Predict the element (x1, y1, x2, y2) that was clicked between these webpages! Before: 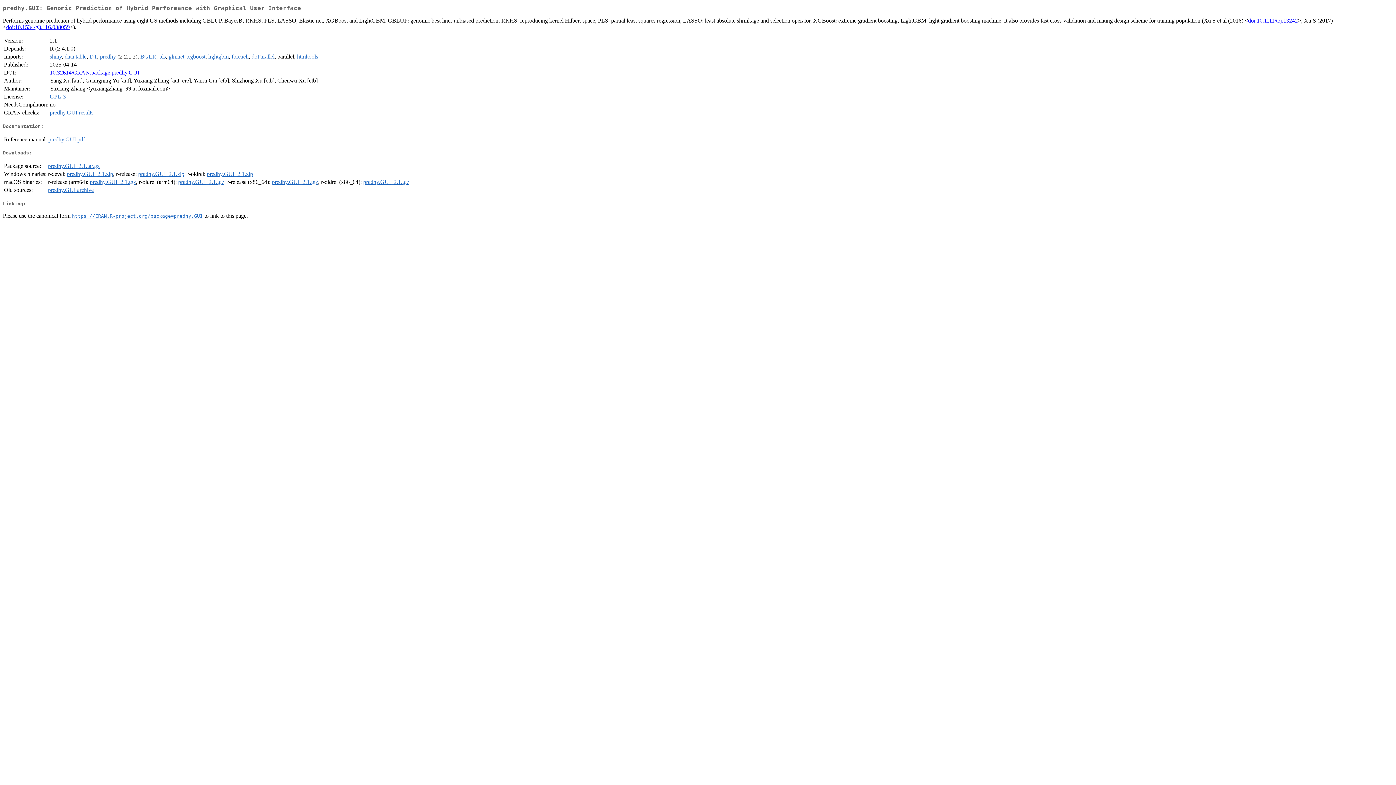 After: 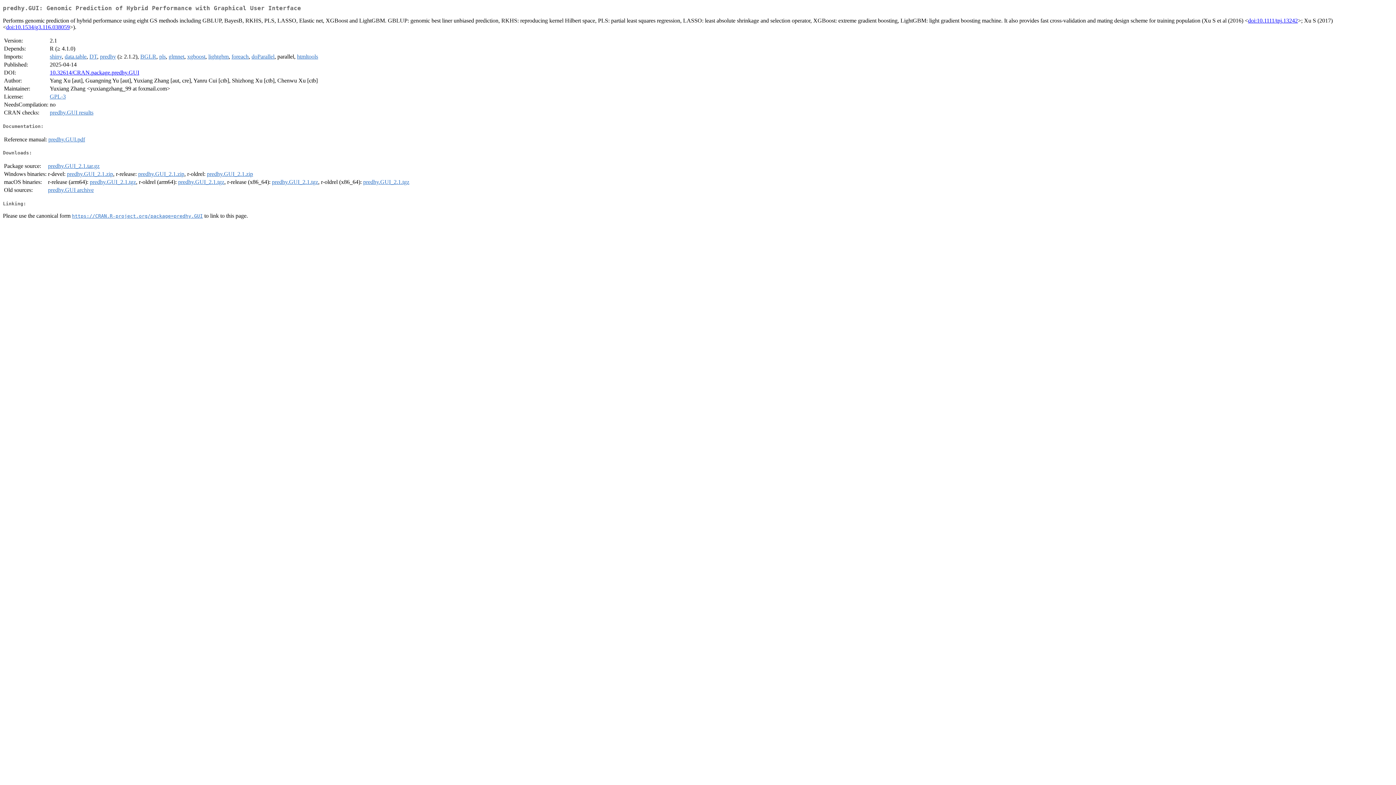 Action: bbox: (138, 171, 184, 177) label: predhy.GUI_2.1.zip